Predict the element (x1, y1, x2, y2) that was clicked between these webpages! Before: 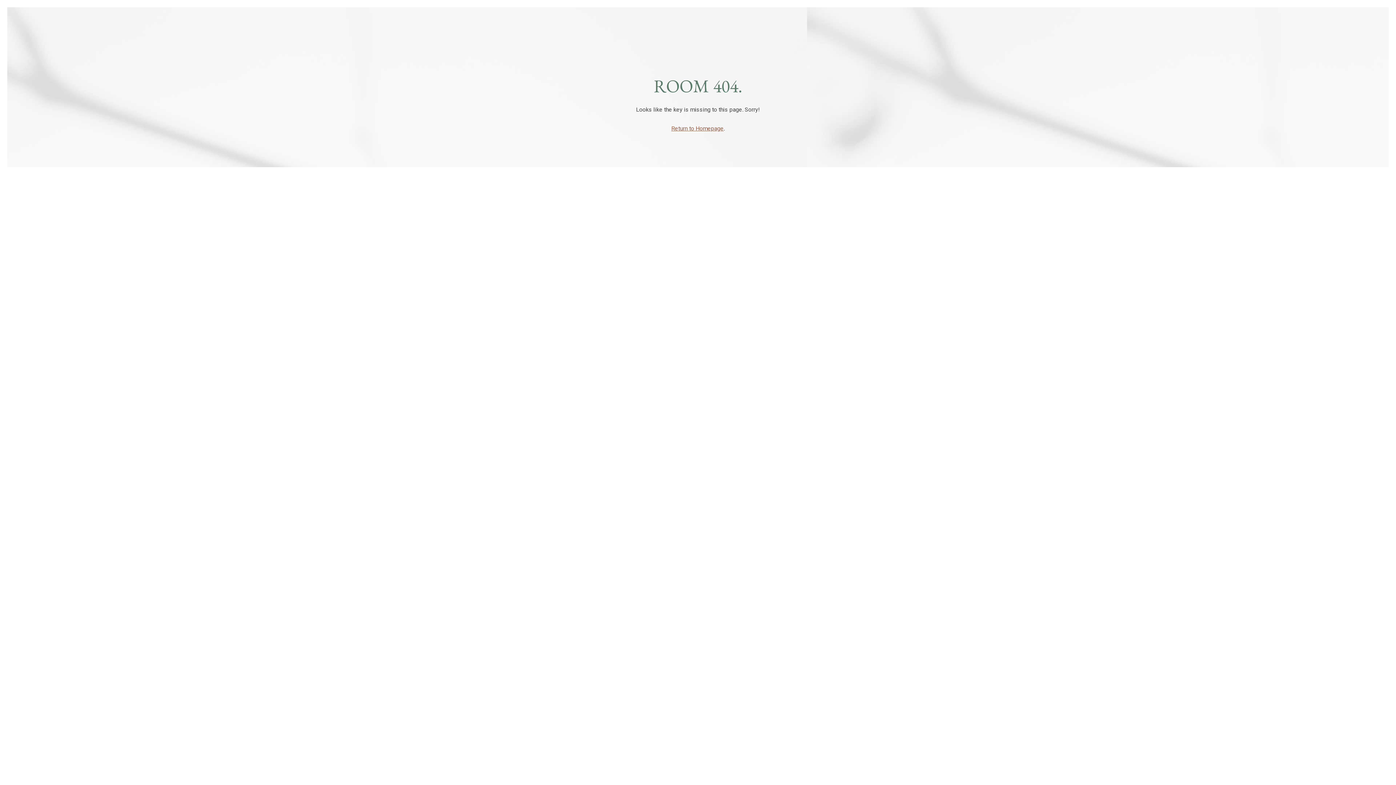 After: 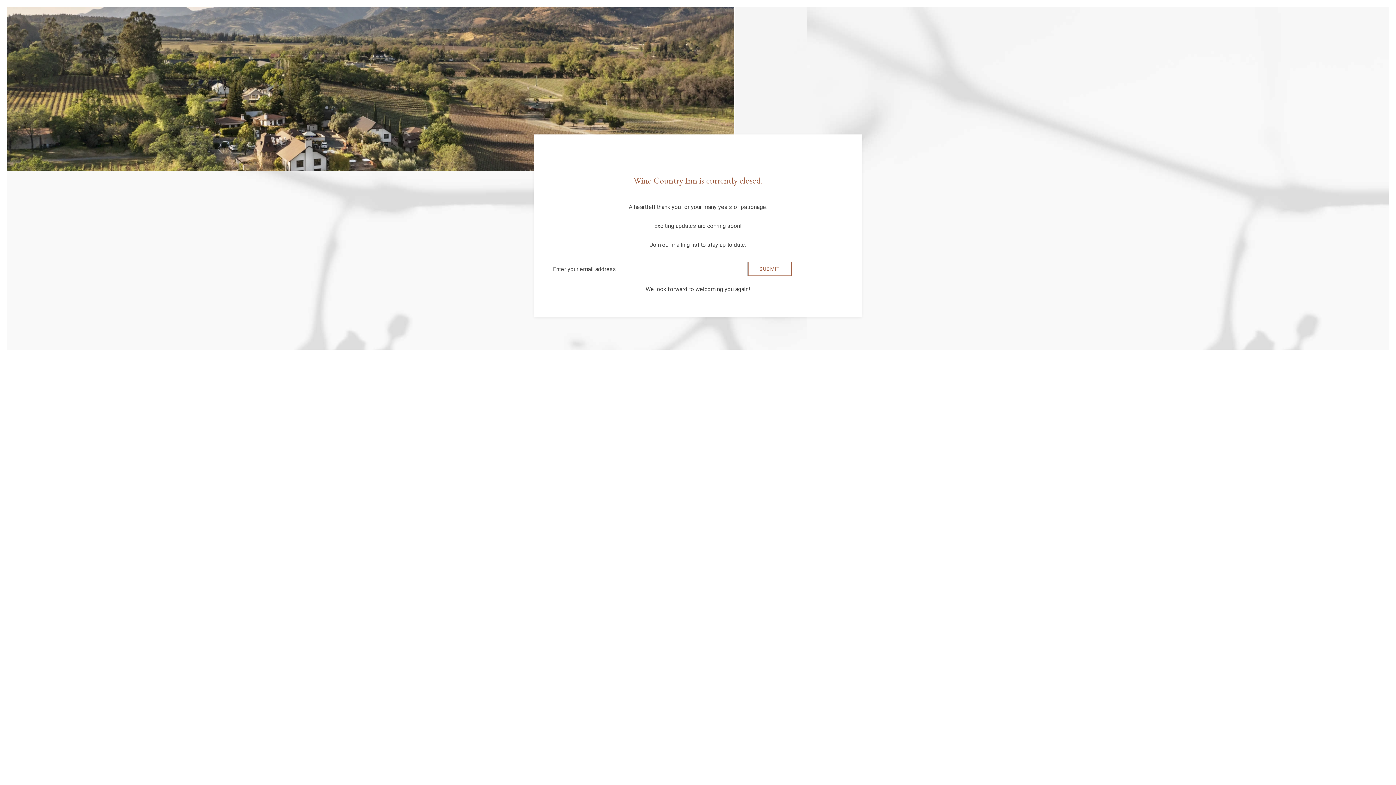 Action: bbox: (671, 124, 723, 131) label: Return to Homepage